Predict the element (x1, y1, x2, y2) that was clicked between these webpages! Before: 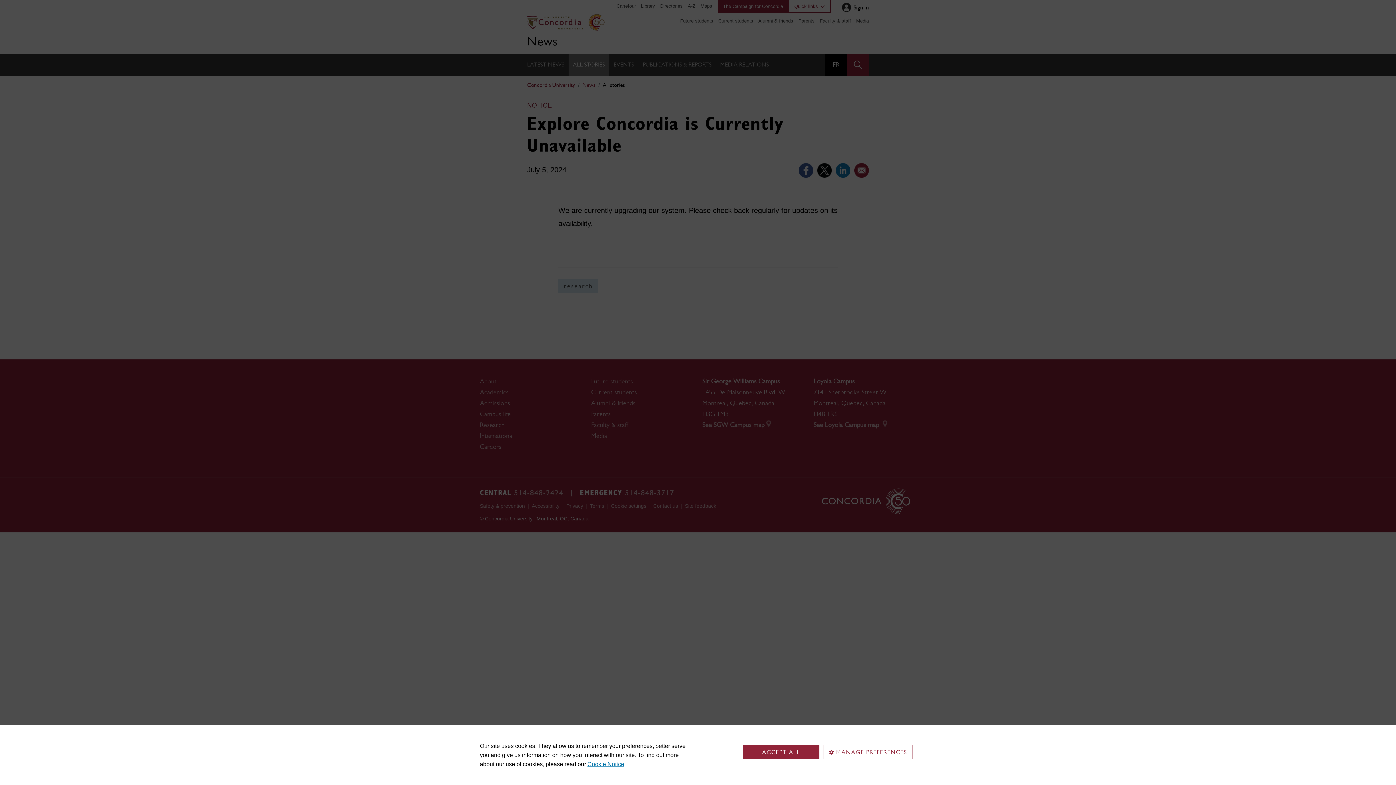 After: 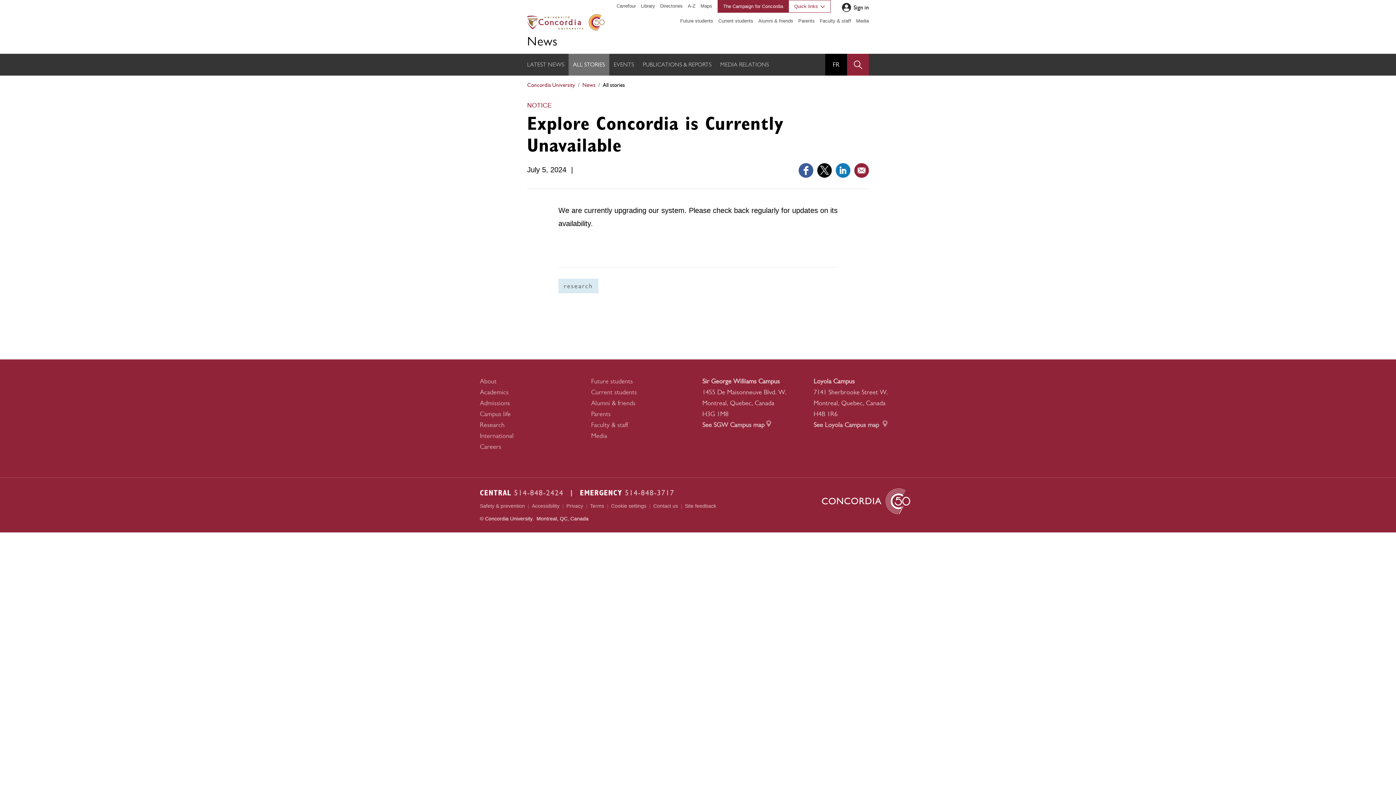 Action: label: ACCEPT ALL bbox: (743, 745, 819, 759)